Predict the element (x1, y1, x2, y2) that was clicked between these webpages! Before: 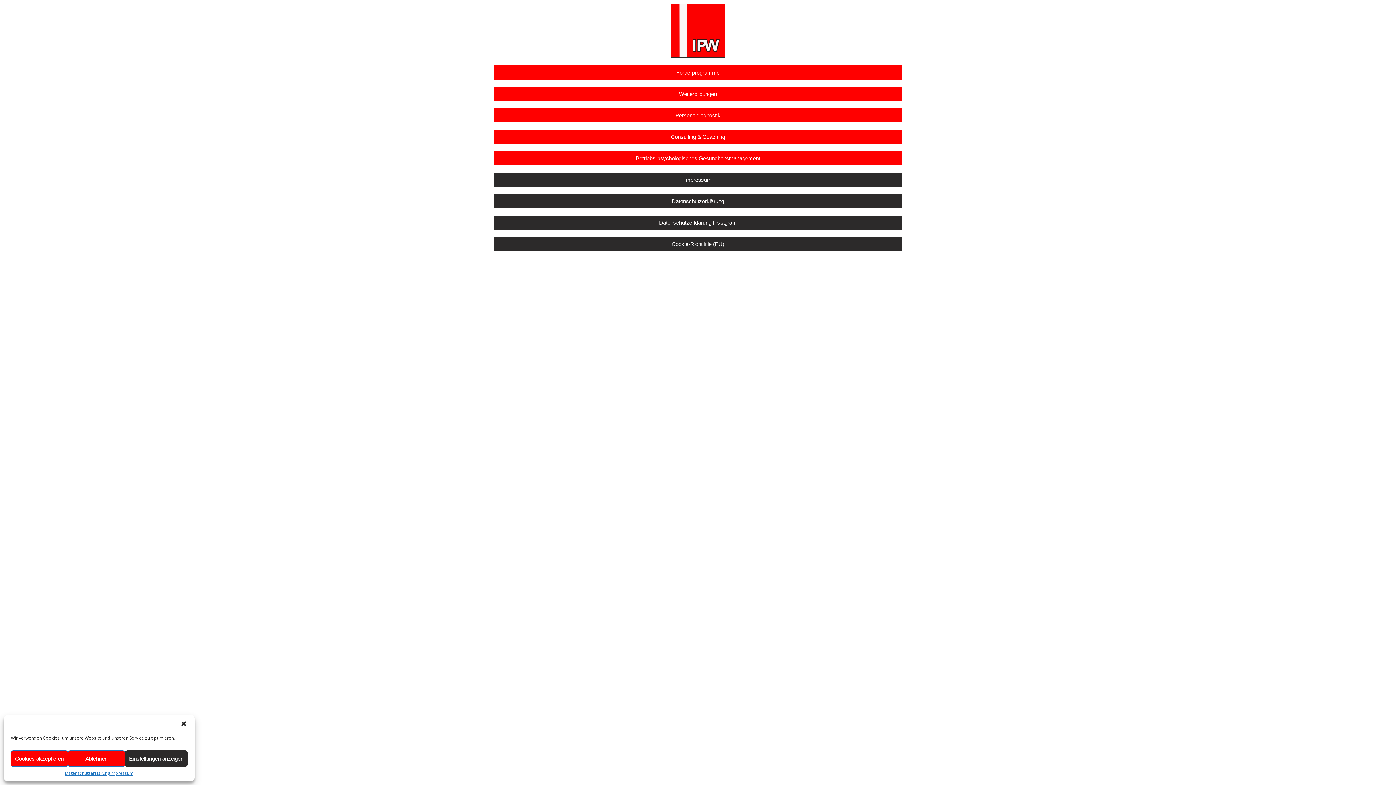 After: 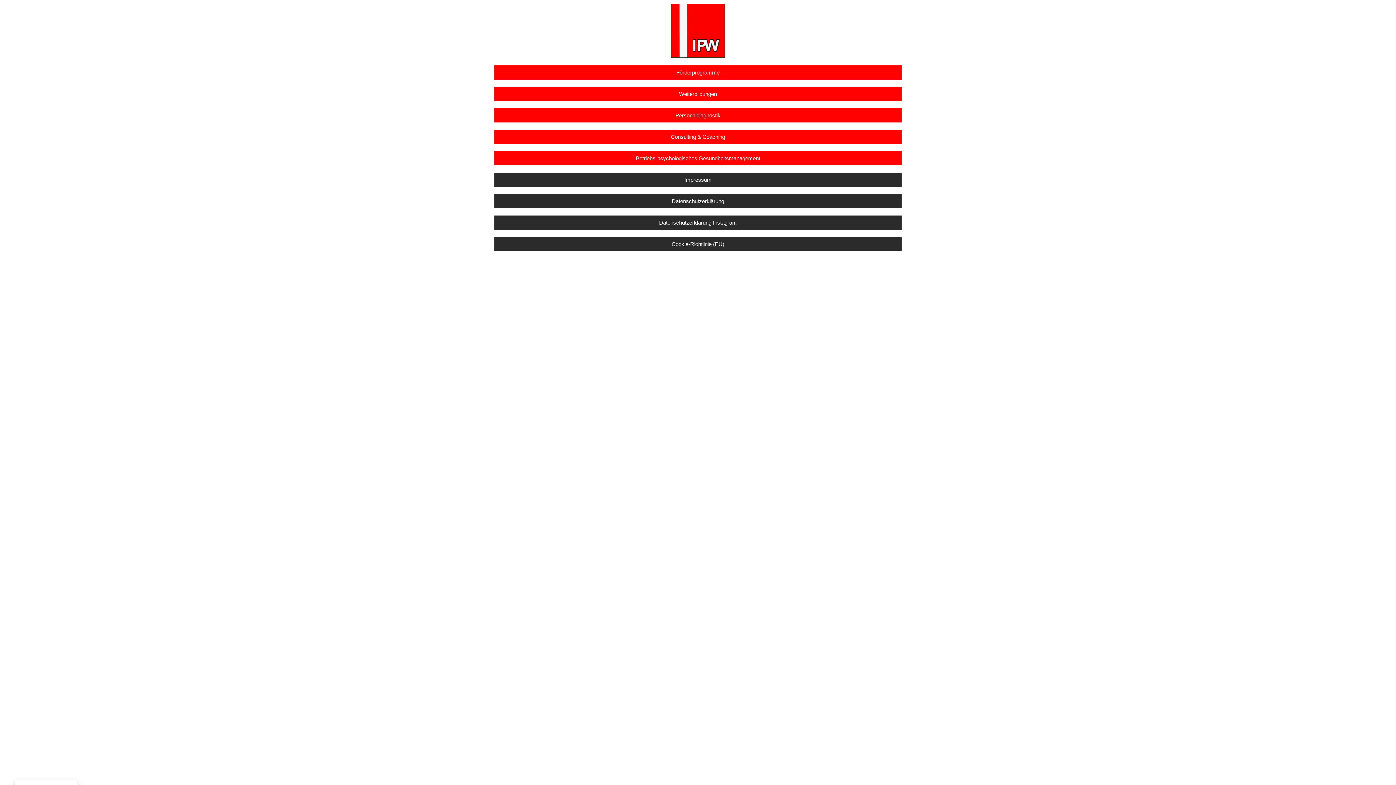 Action: label: Cookies akzeptieren bbox: (10, 750, 67, 767)